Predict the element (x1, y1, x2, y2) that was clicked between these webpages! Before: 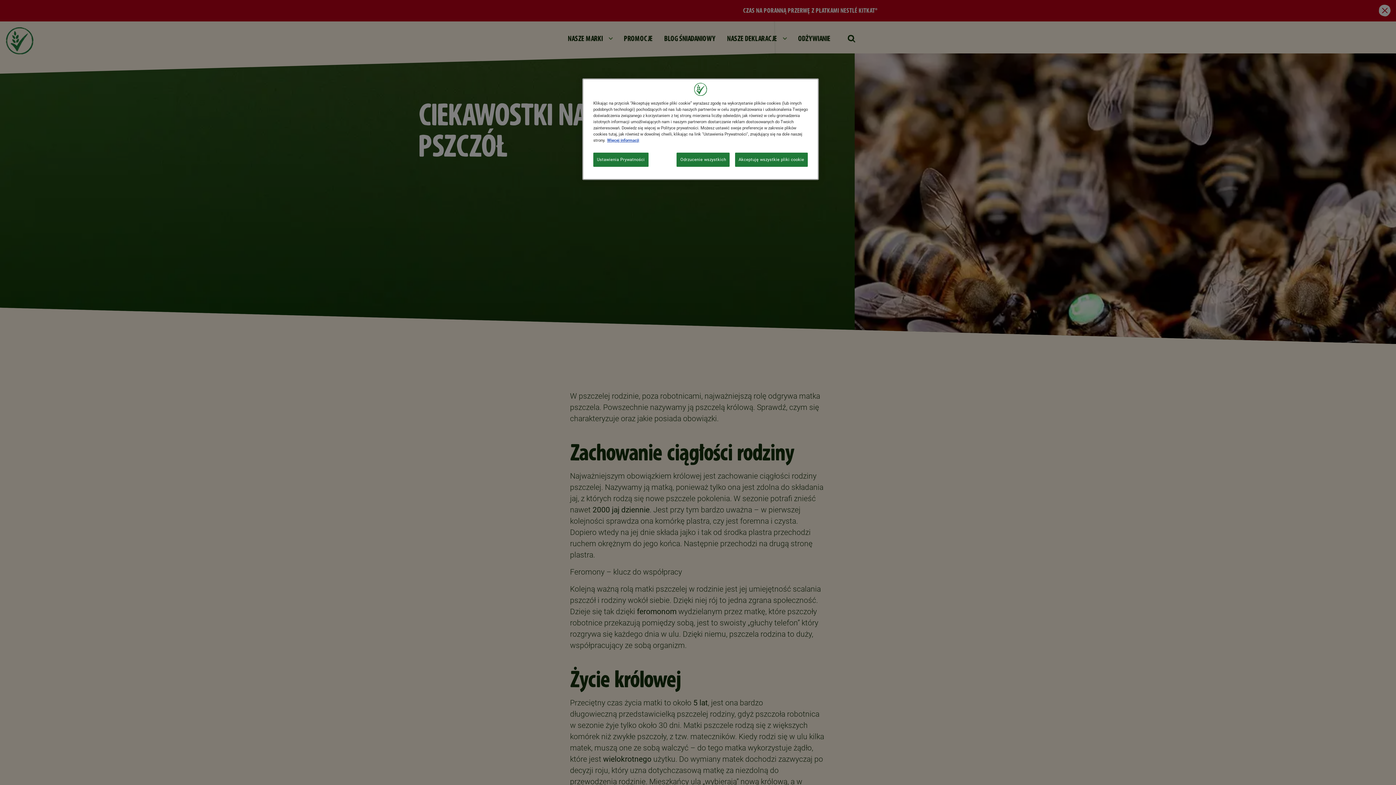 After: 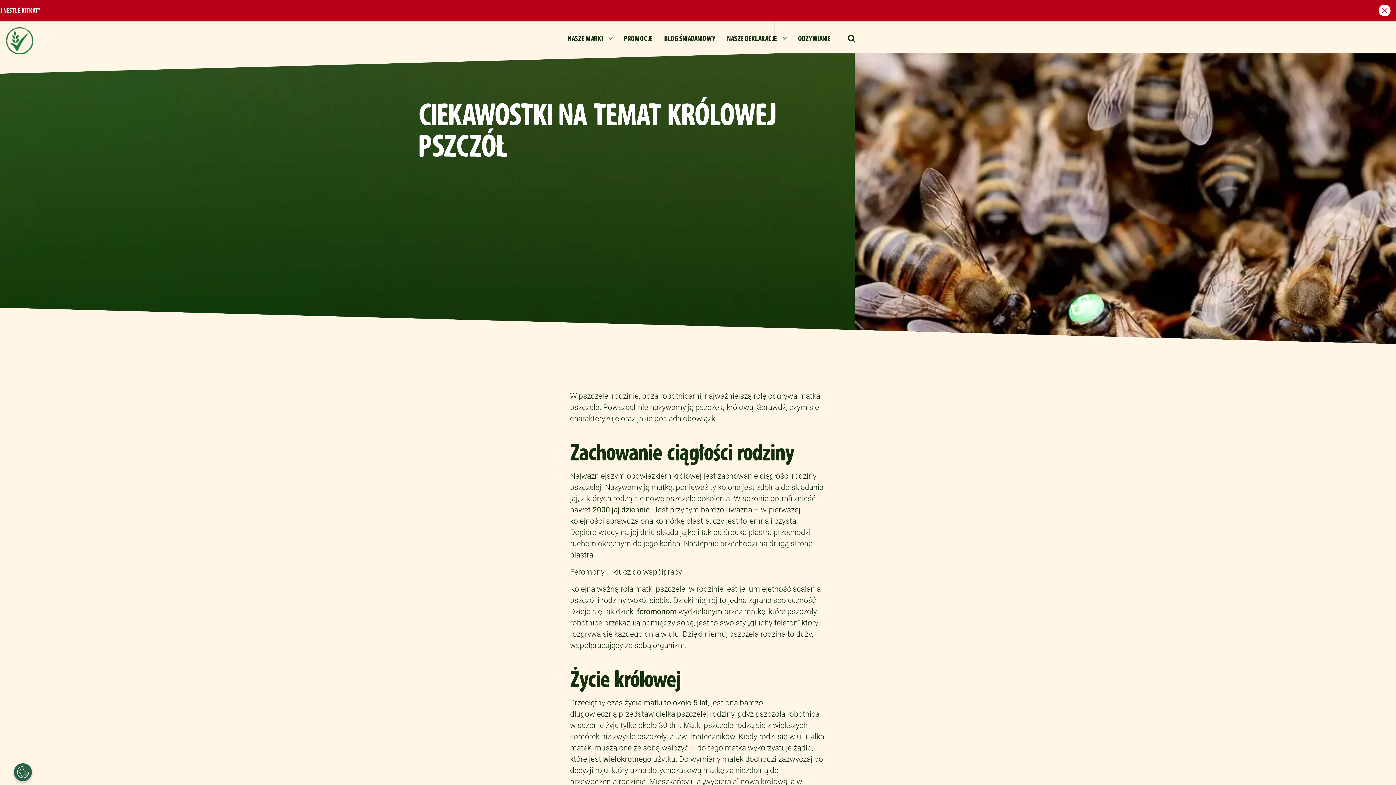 Action: bbox: (676, 152, 729, 166) label: Odrzucenie wszystkich